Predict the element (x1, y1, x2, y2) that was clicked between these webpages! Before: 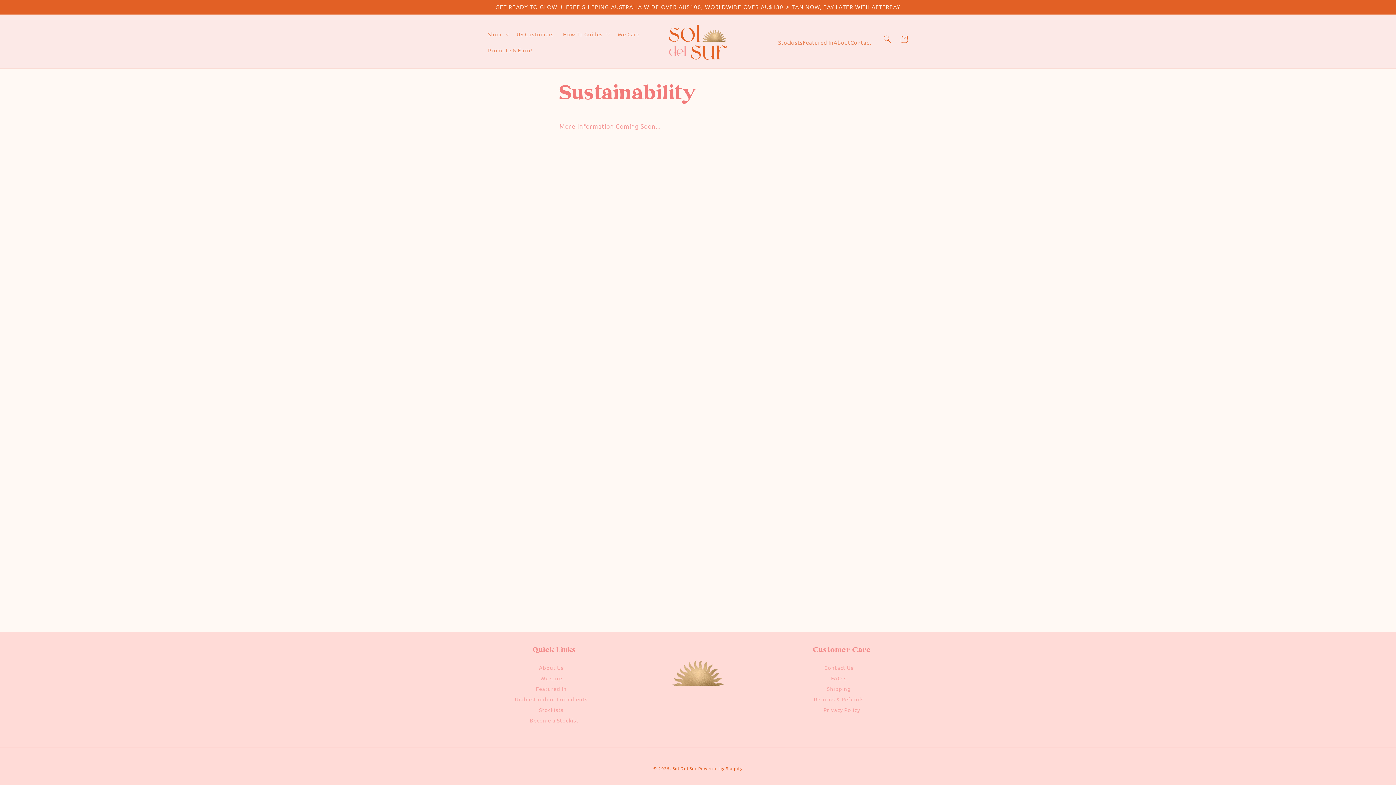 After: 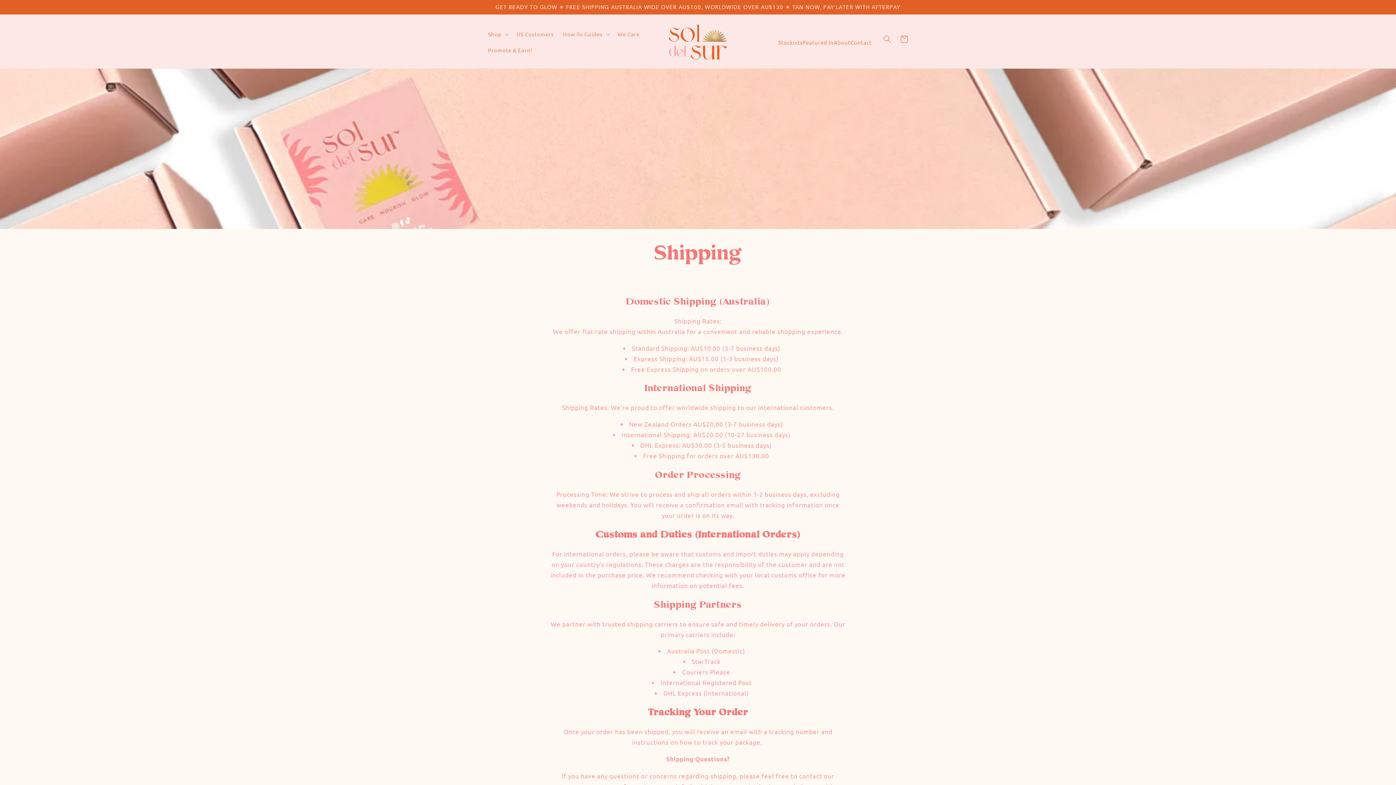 Action: bbox: (827, 684, 851, 693) label: Shipping